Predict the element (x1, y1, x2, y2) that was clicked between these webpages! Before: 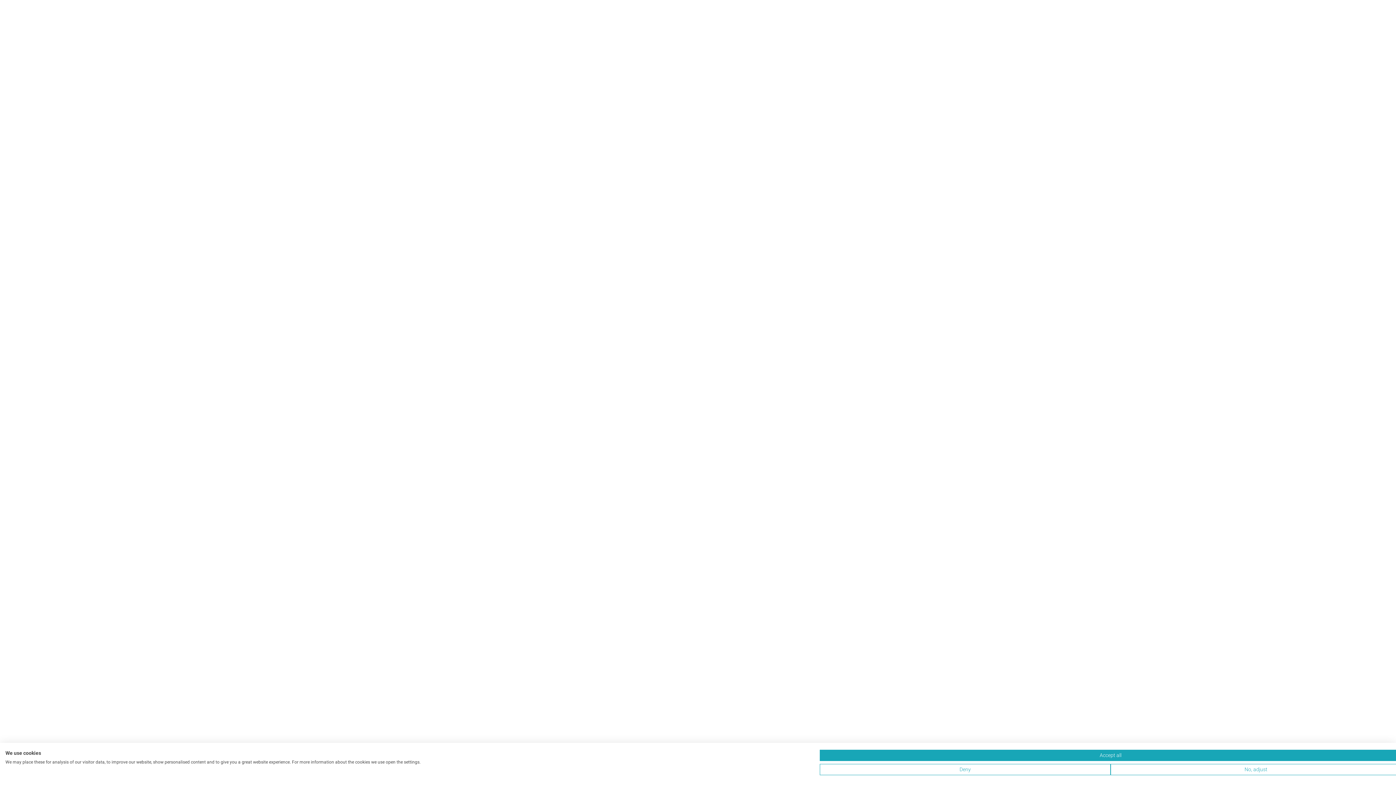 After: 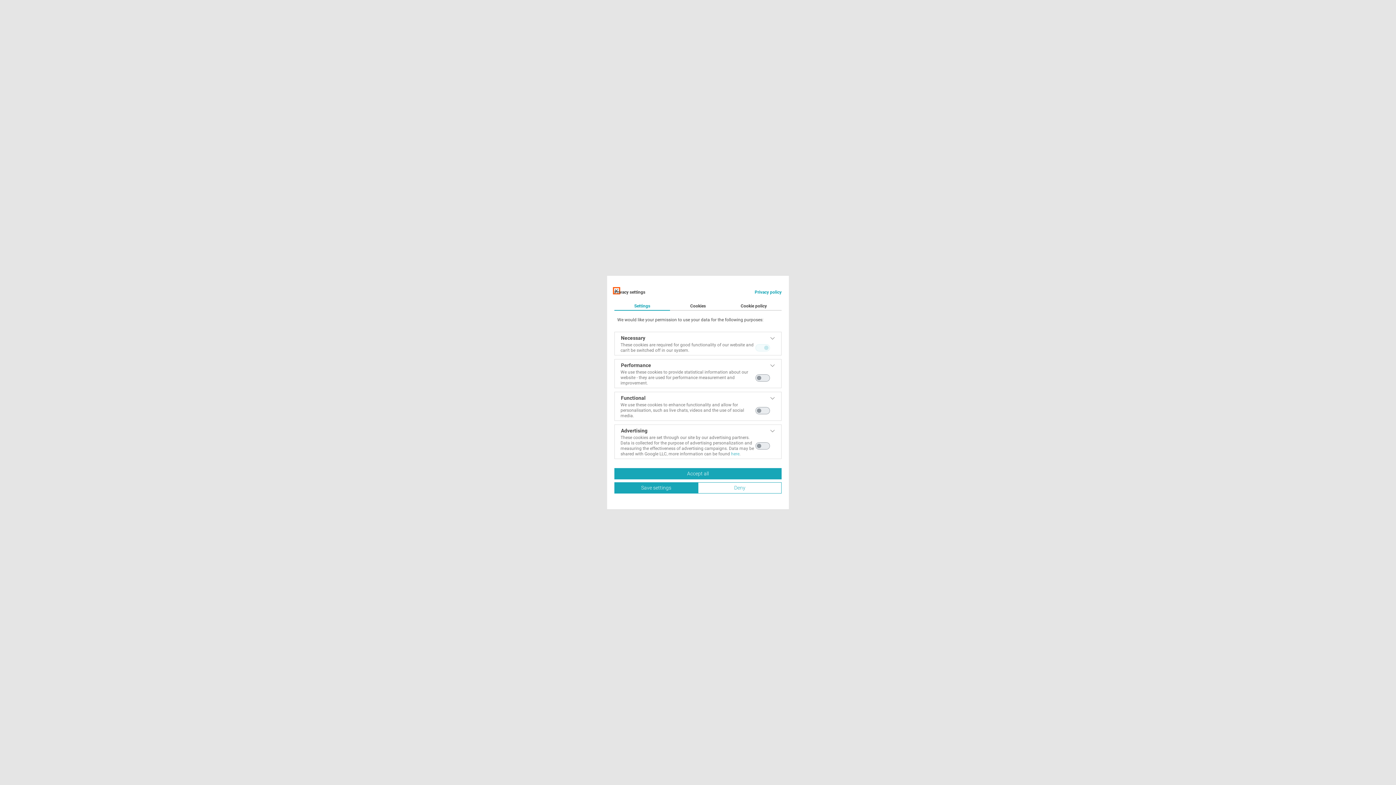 Action: label: Adjust cookie preferences bbox: (1110, 764, 1401, 775)